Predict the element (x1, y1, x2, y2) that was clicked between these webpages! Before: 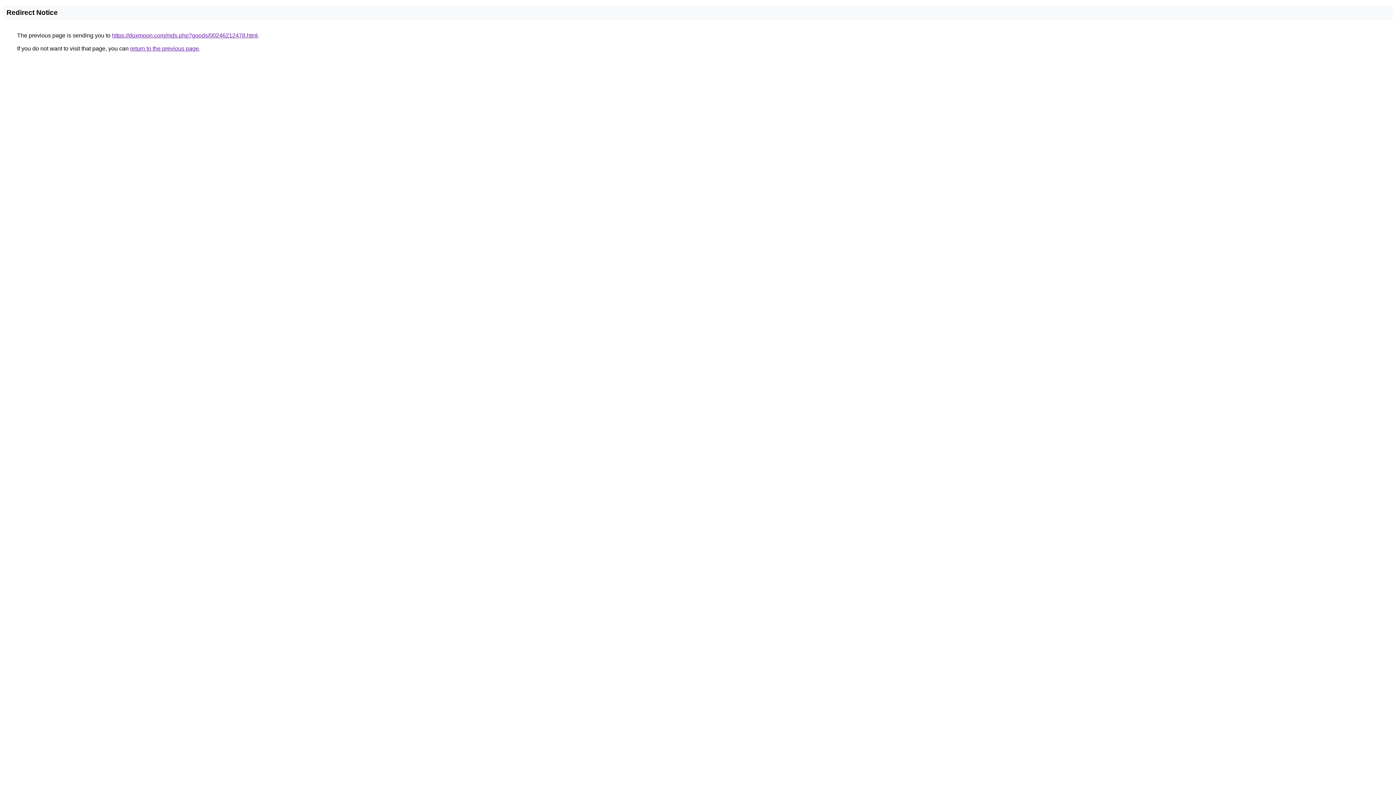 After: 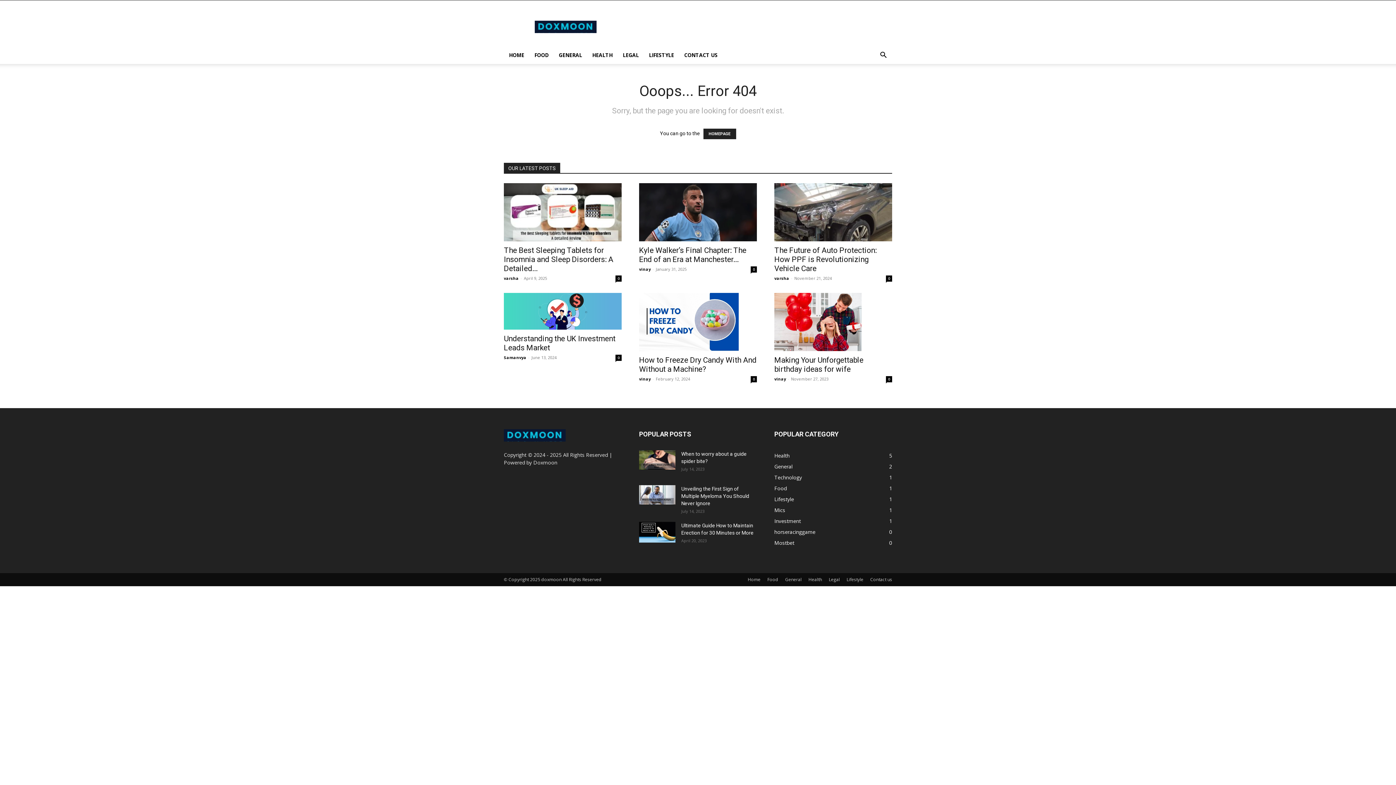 Action: label: https://doxmoon.com/mds.php?goods/00246212478.html bbox: (112, 32, 257, 38)